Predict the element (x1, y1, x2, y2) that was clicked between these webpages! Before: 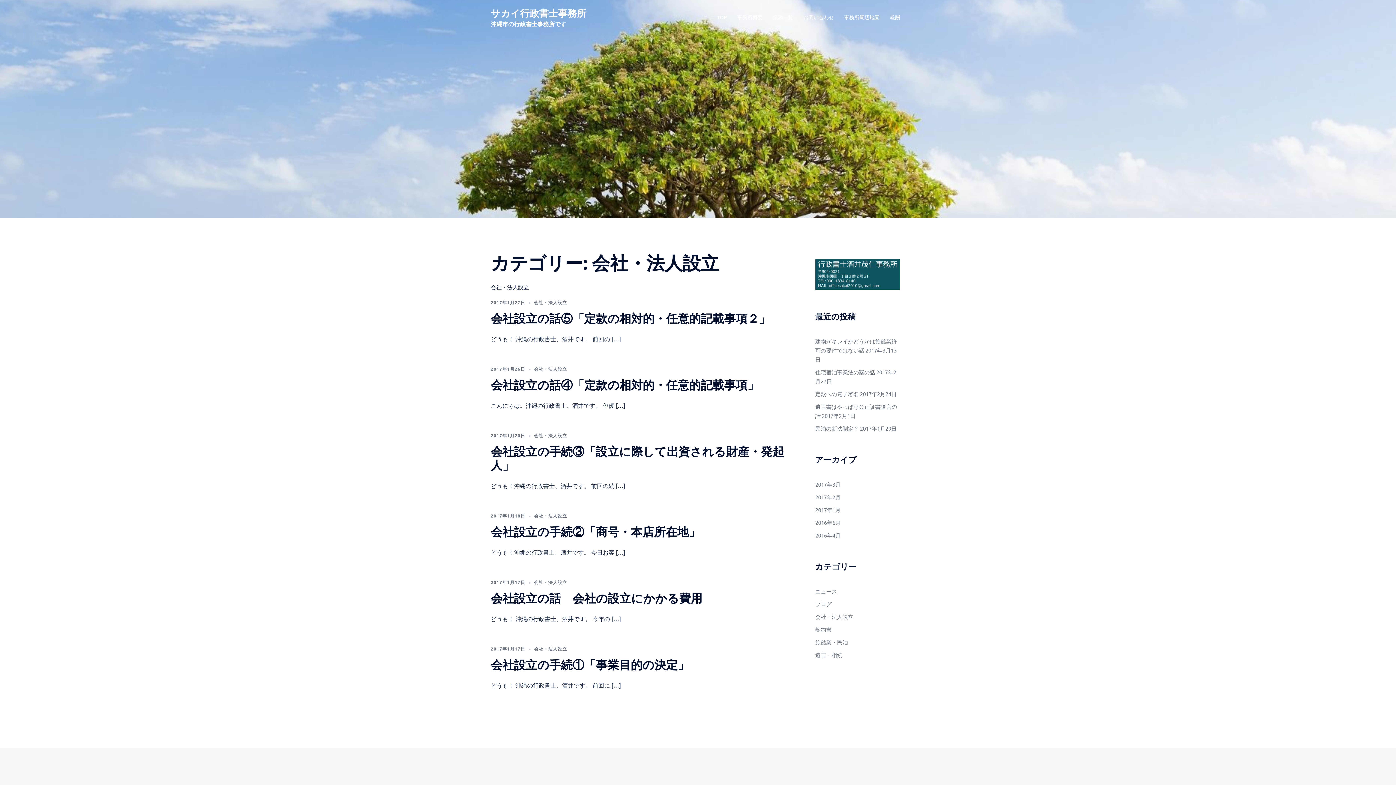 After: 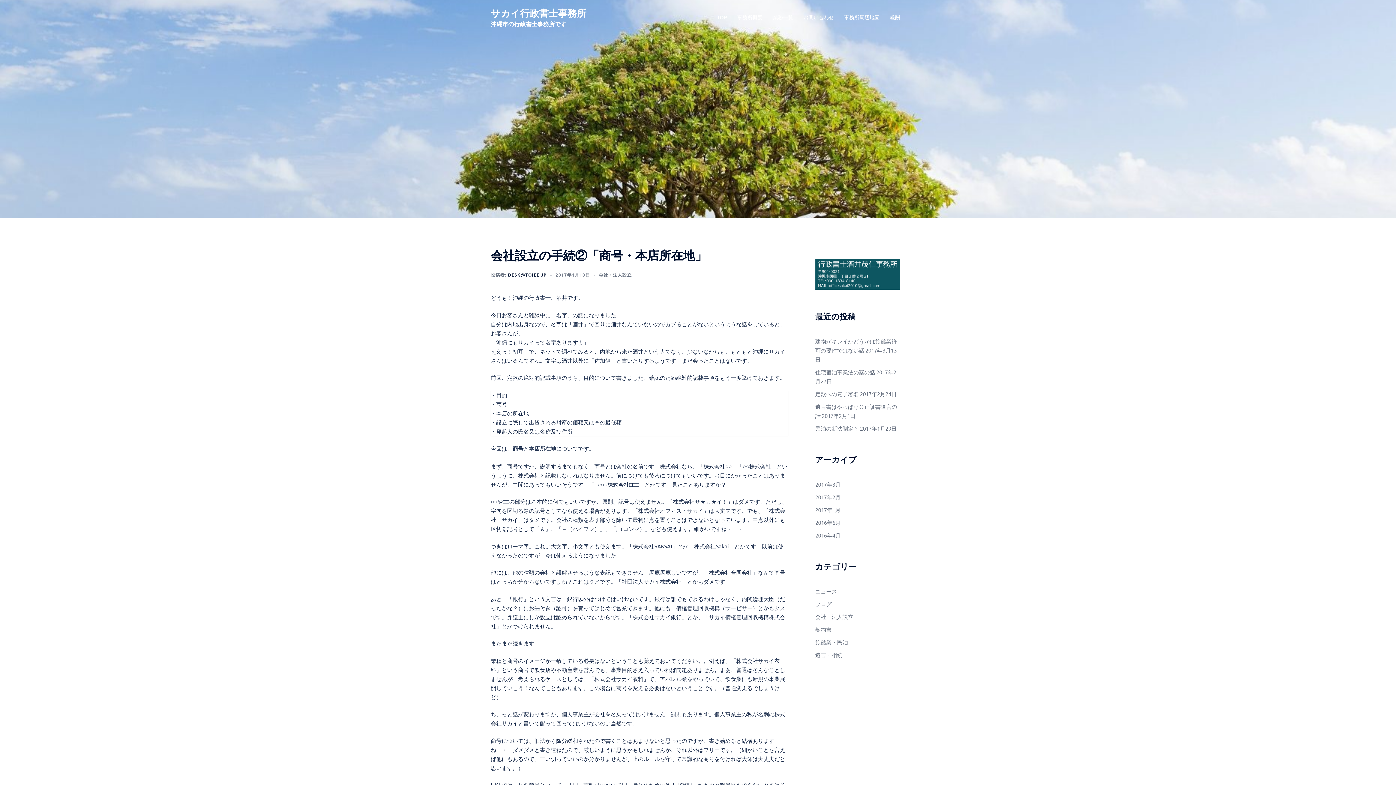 Action: label: 会社設立の手続②「商号・本店所在地」 bbox: (490, 524, 700, 539)